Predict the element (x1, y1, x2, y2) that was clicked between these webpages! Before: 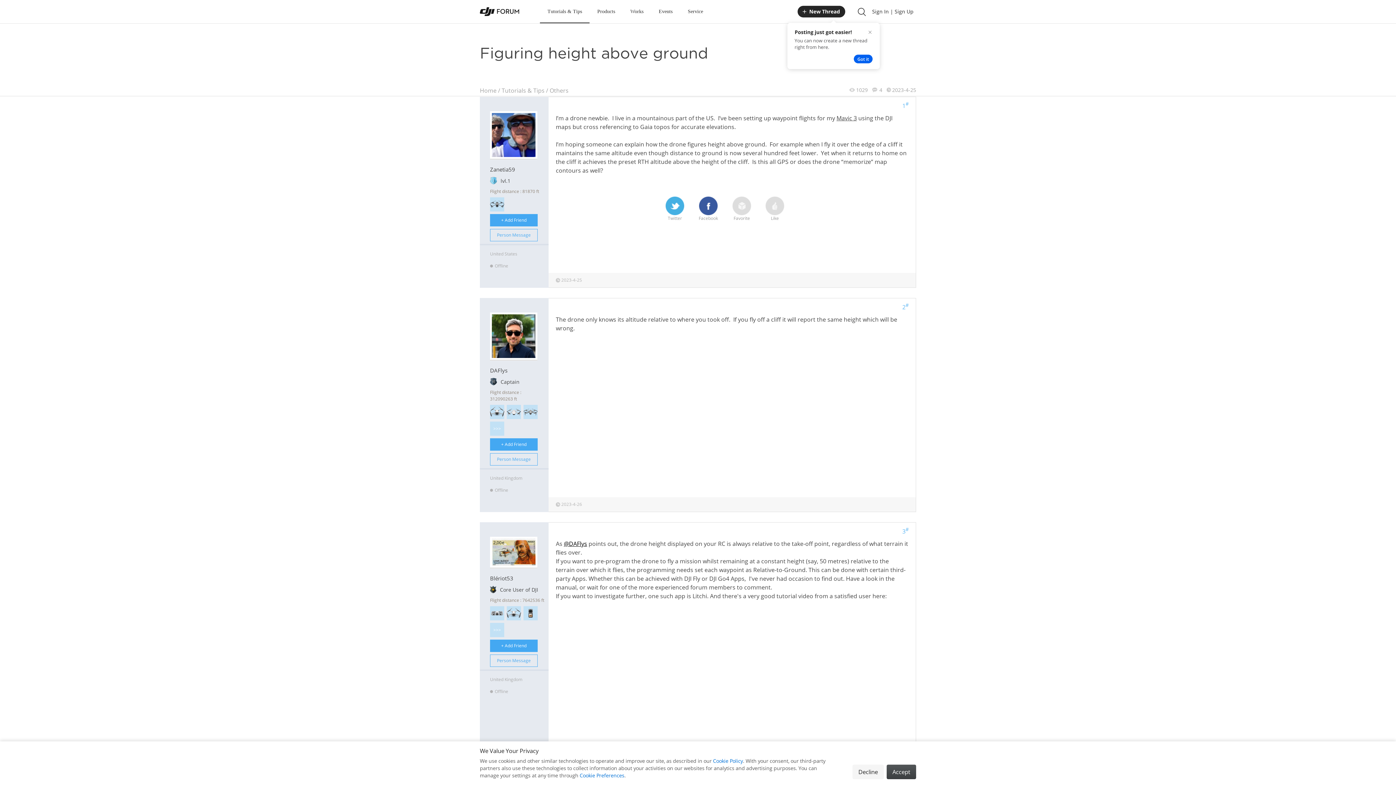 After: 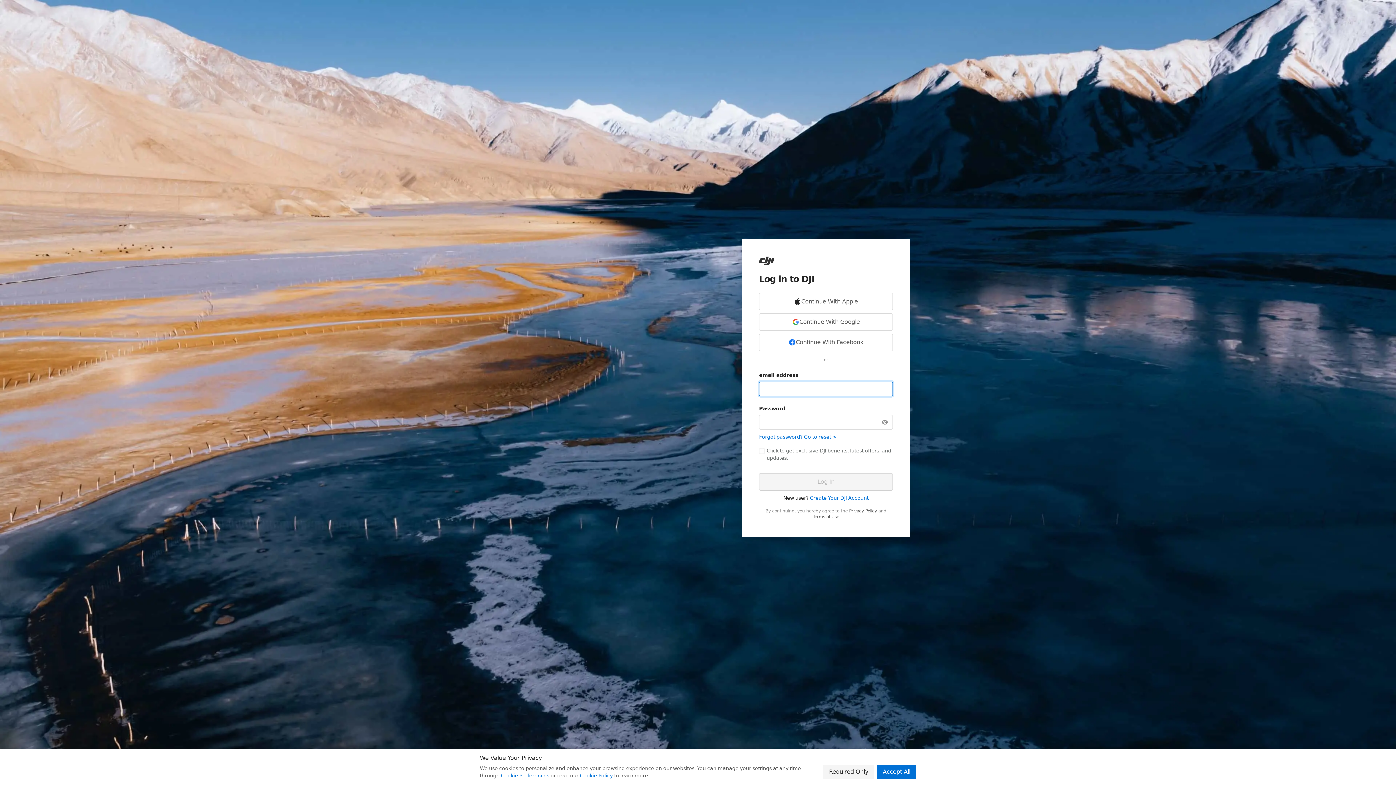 Action: label: 
Person Message
 bbox: (490, 185, 537, 197)